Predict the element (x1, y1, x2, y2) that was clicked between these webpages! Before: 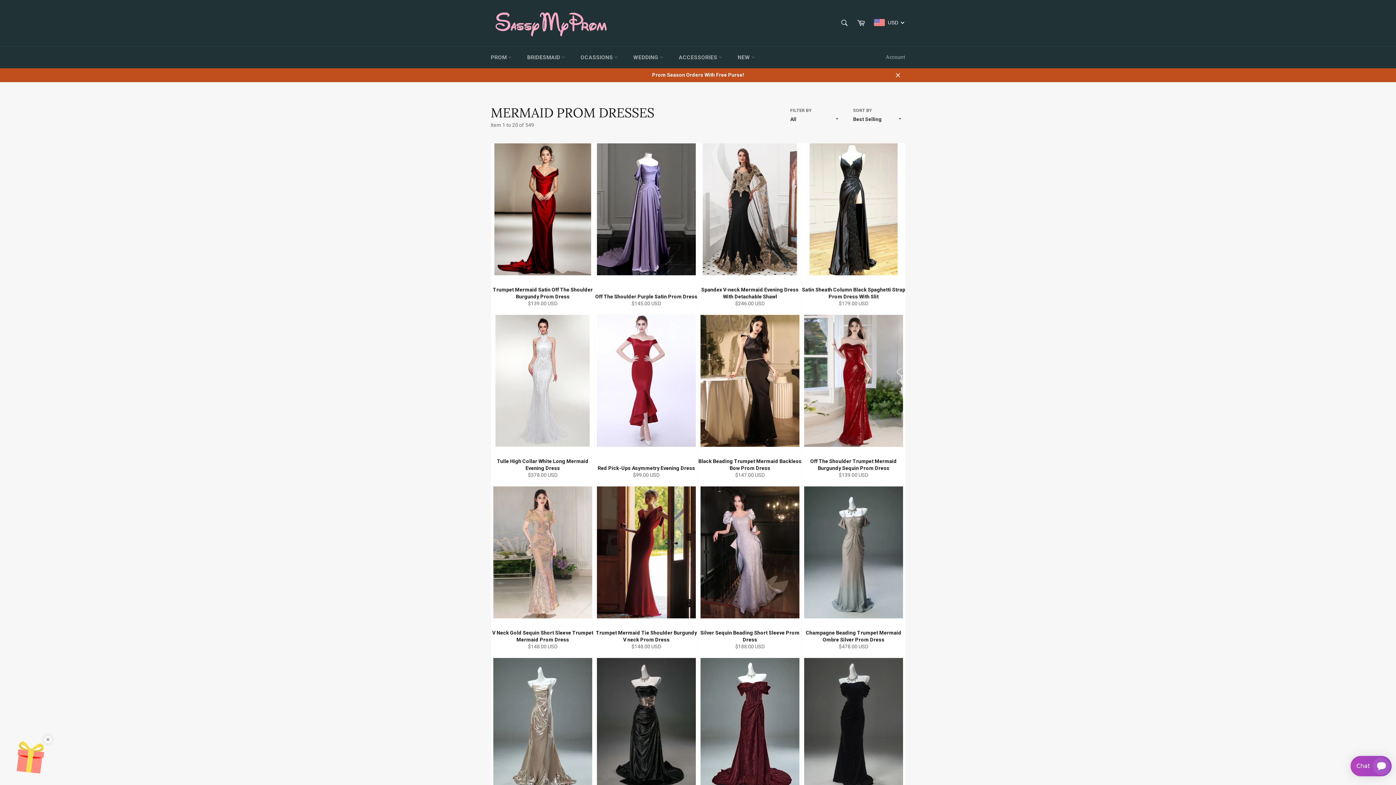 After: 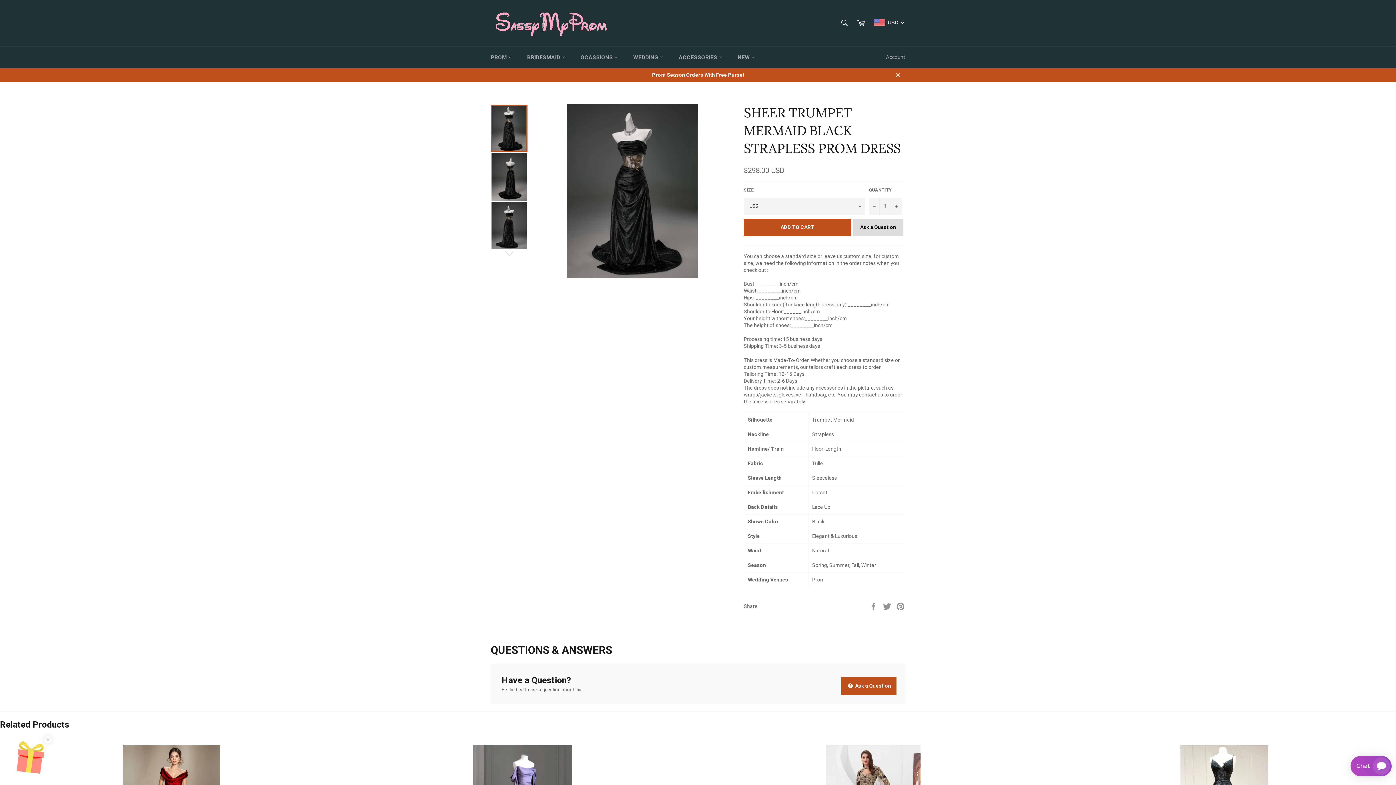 Action: bbox: (594, 658, 698, 829) label: Sheer Trumpet Mermaid Black Strapless Prom Dress
Regular price
$298.00 USD